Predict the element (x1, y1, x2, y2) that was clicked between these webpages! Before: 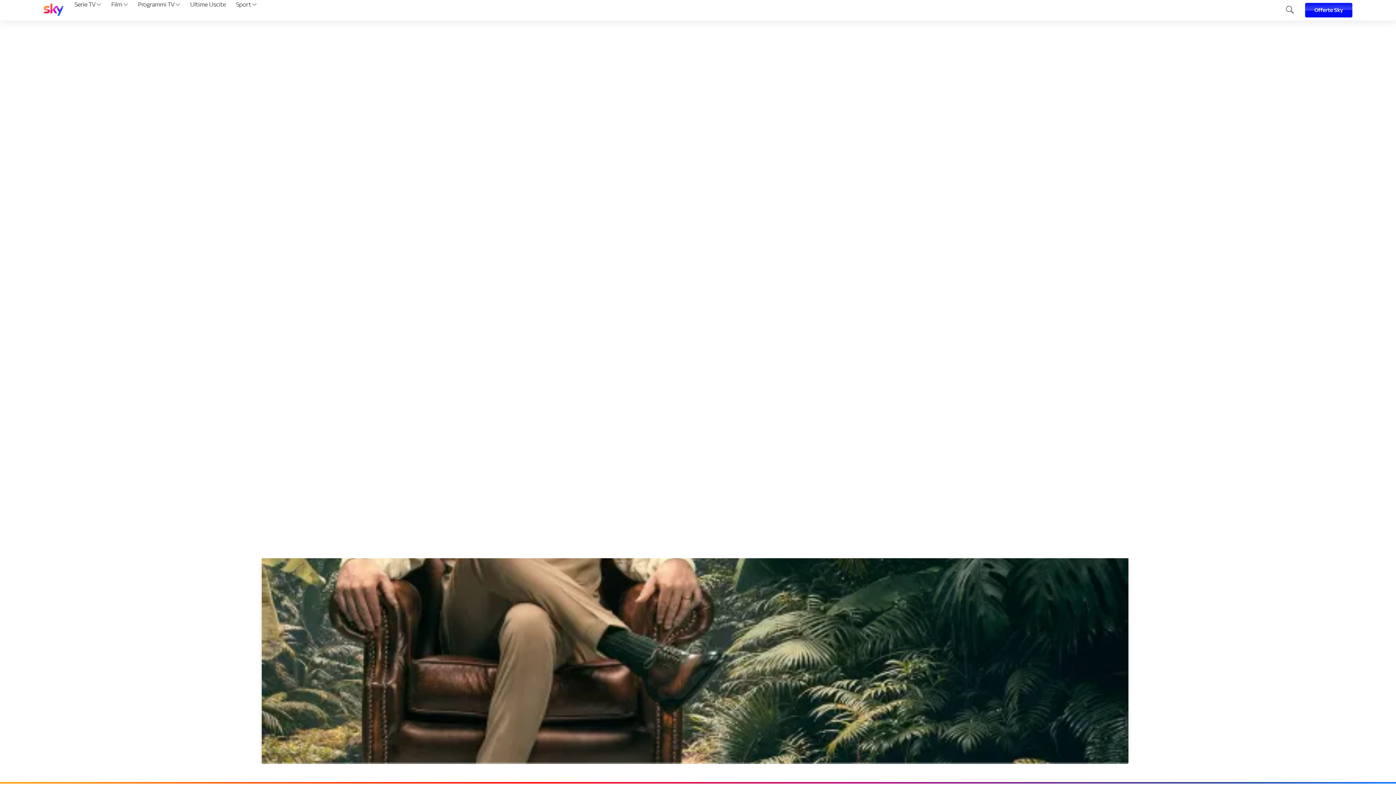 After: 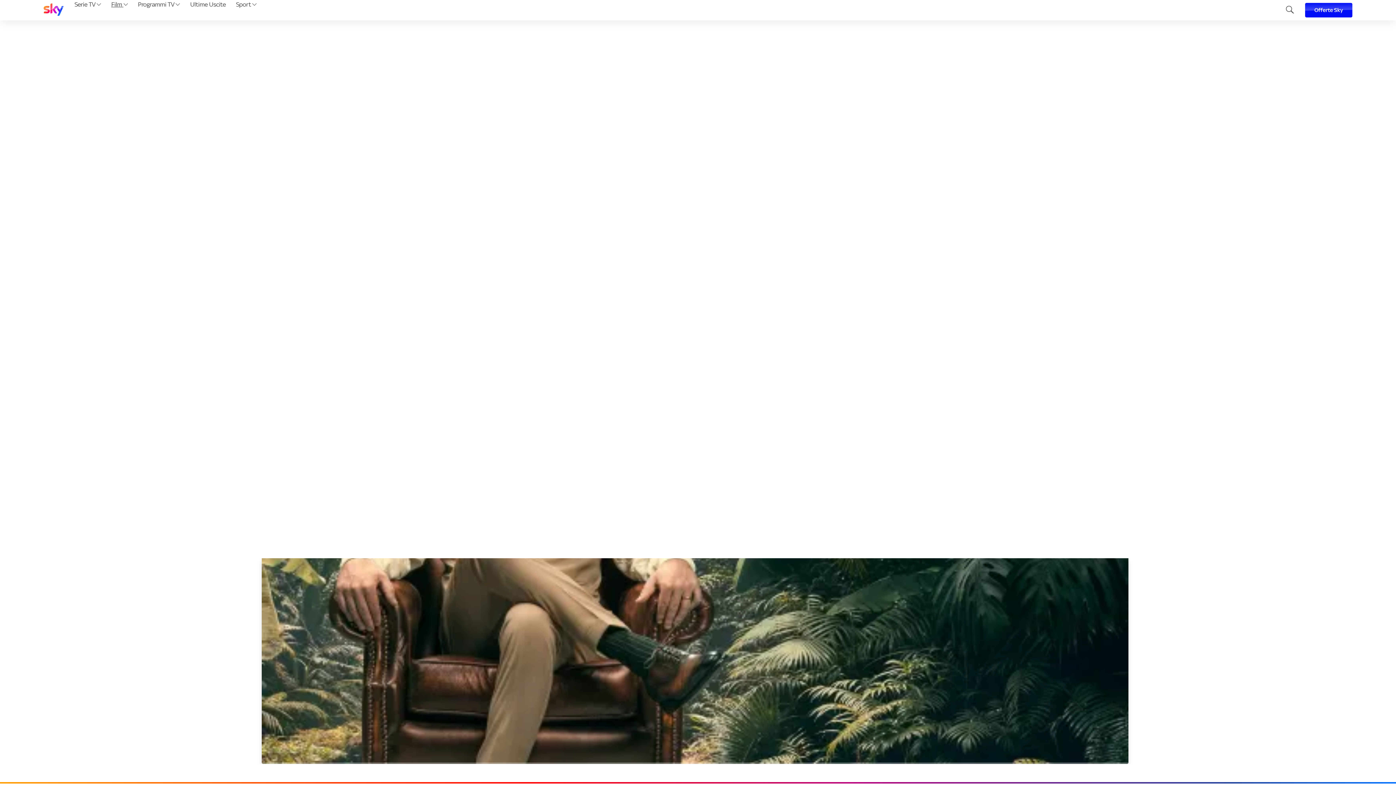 Action: label: Film  bbox: (108, 0, 130, 20)